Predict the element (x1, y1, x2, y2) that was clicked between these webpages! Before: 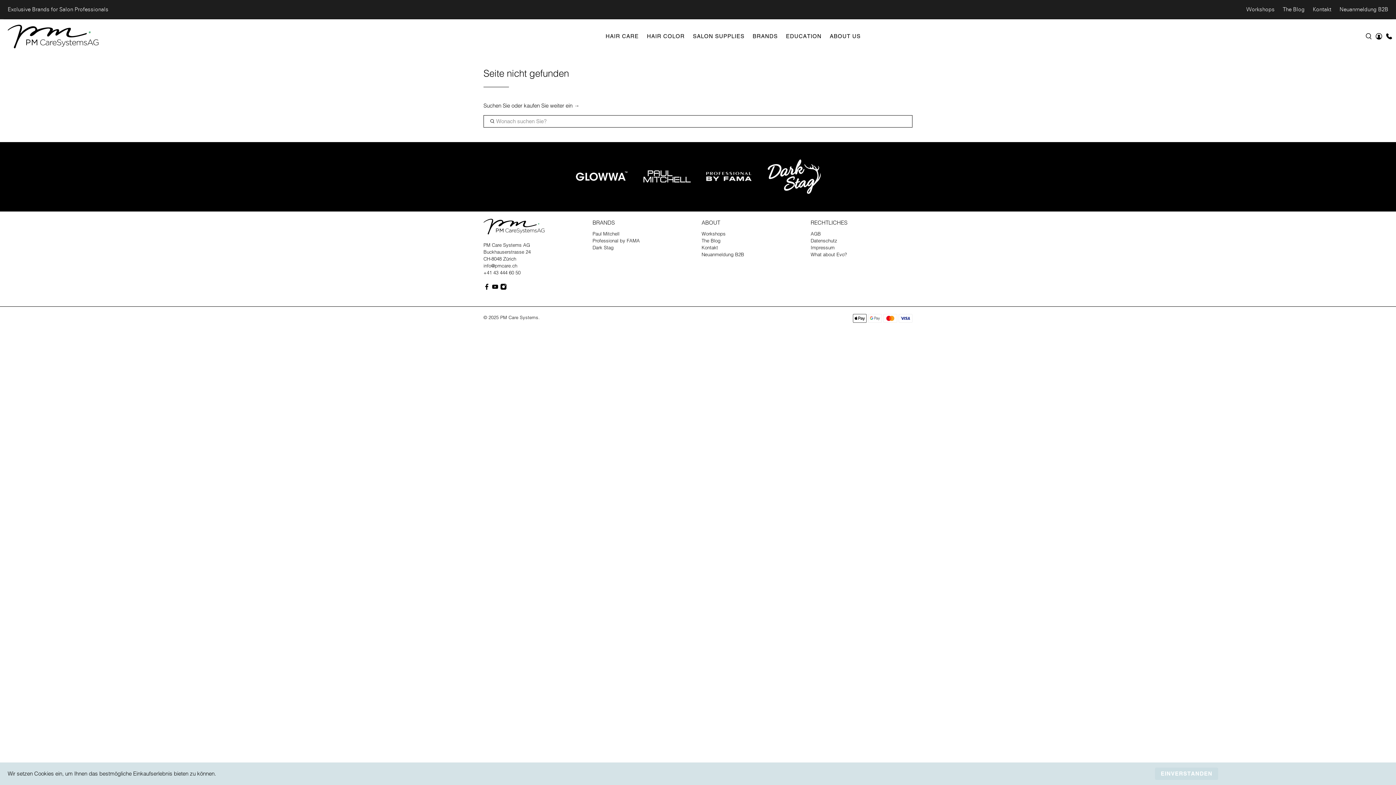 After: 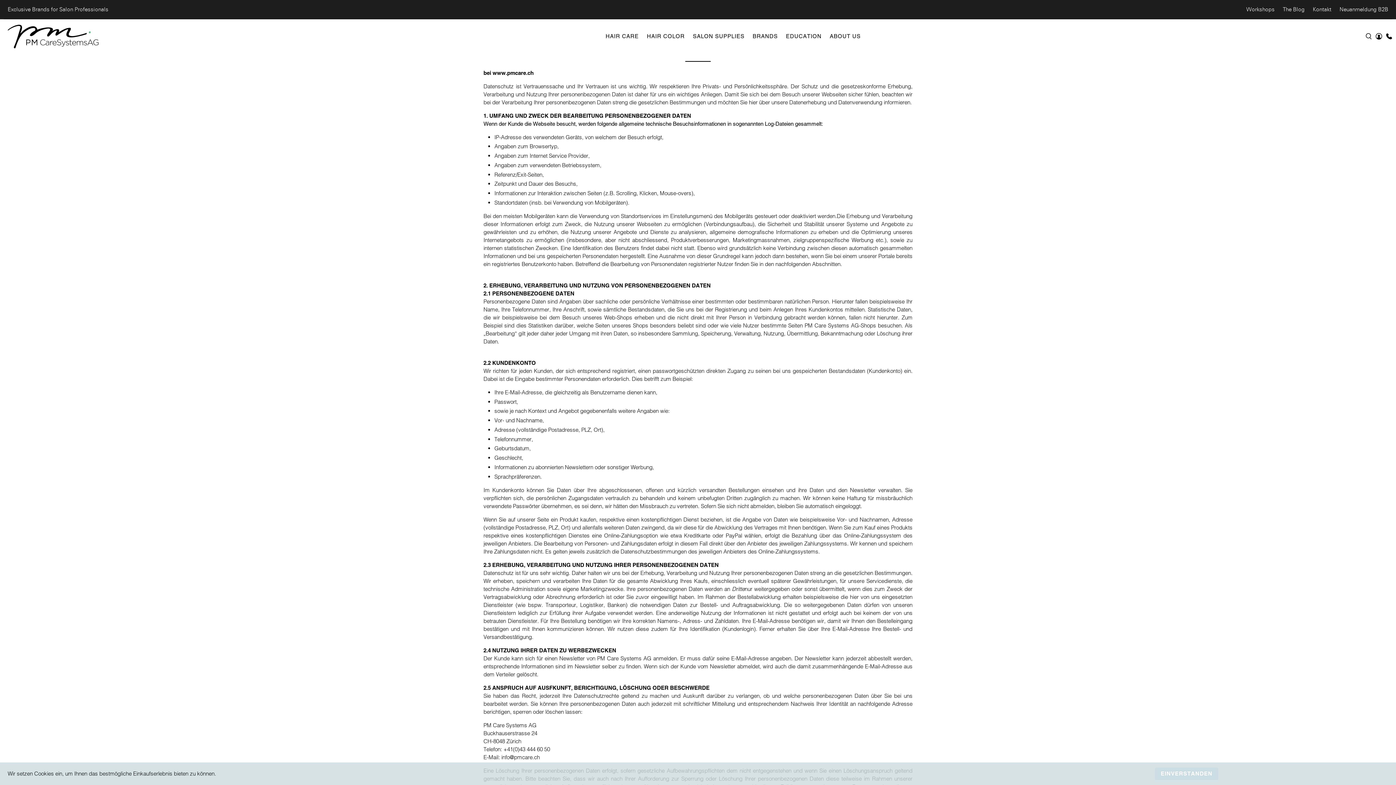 Action: bbox: (810, 237, 837, 243) label: Datenschutz